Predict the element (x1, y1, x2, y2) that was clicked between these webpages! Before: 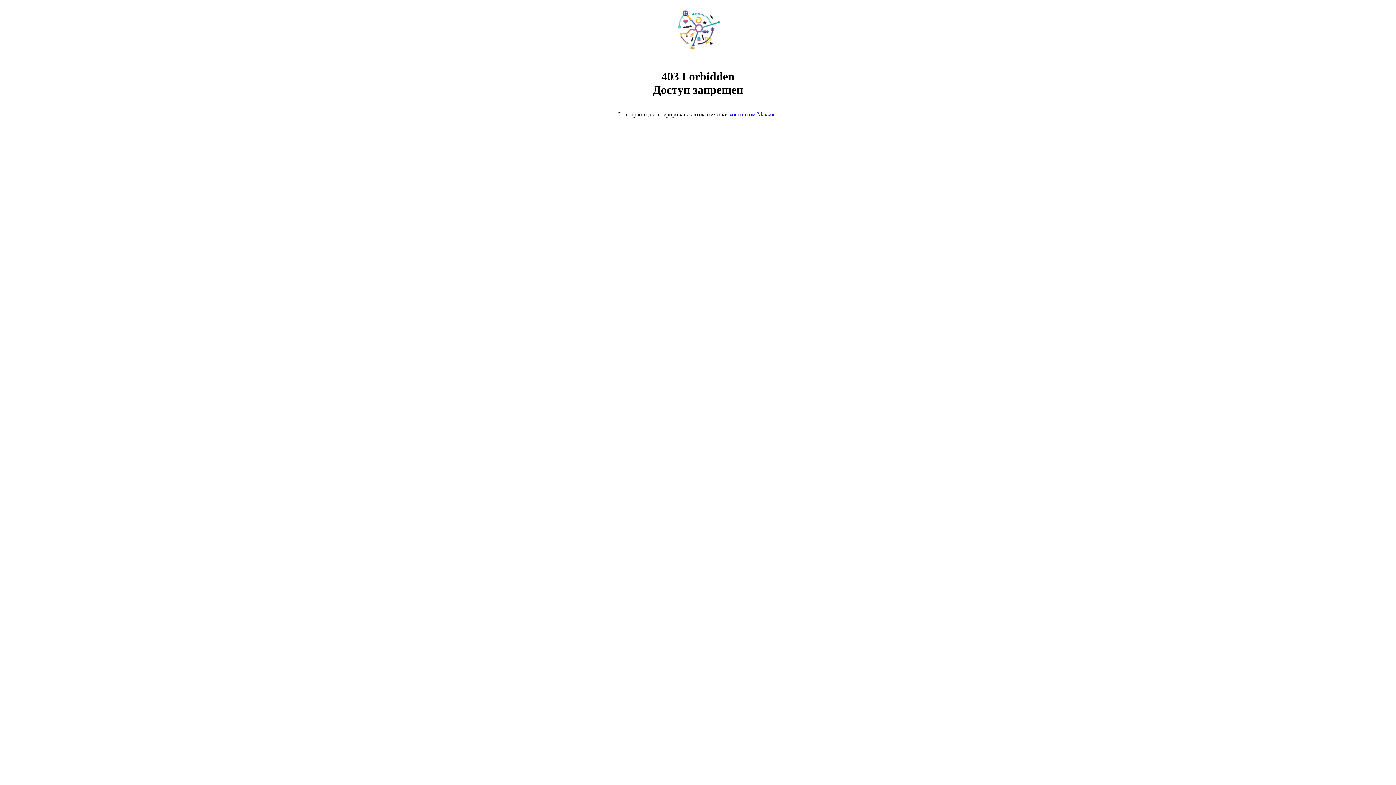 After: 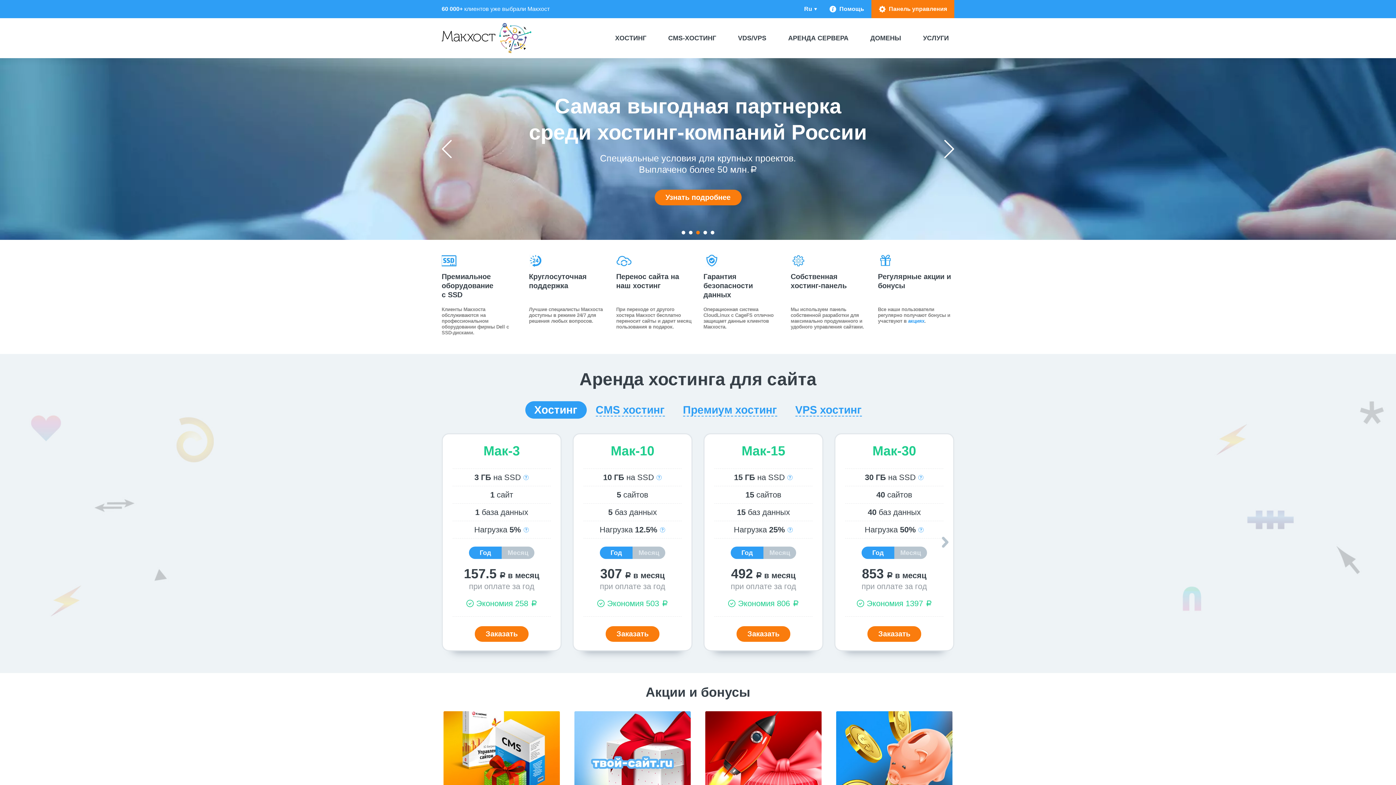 Action: label: хостингом Макхост bbox: (729, 111, 778, 117)